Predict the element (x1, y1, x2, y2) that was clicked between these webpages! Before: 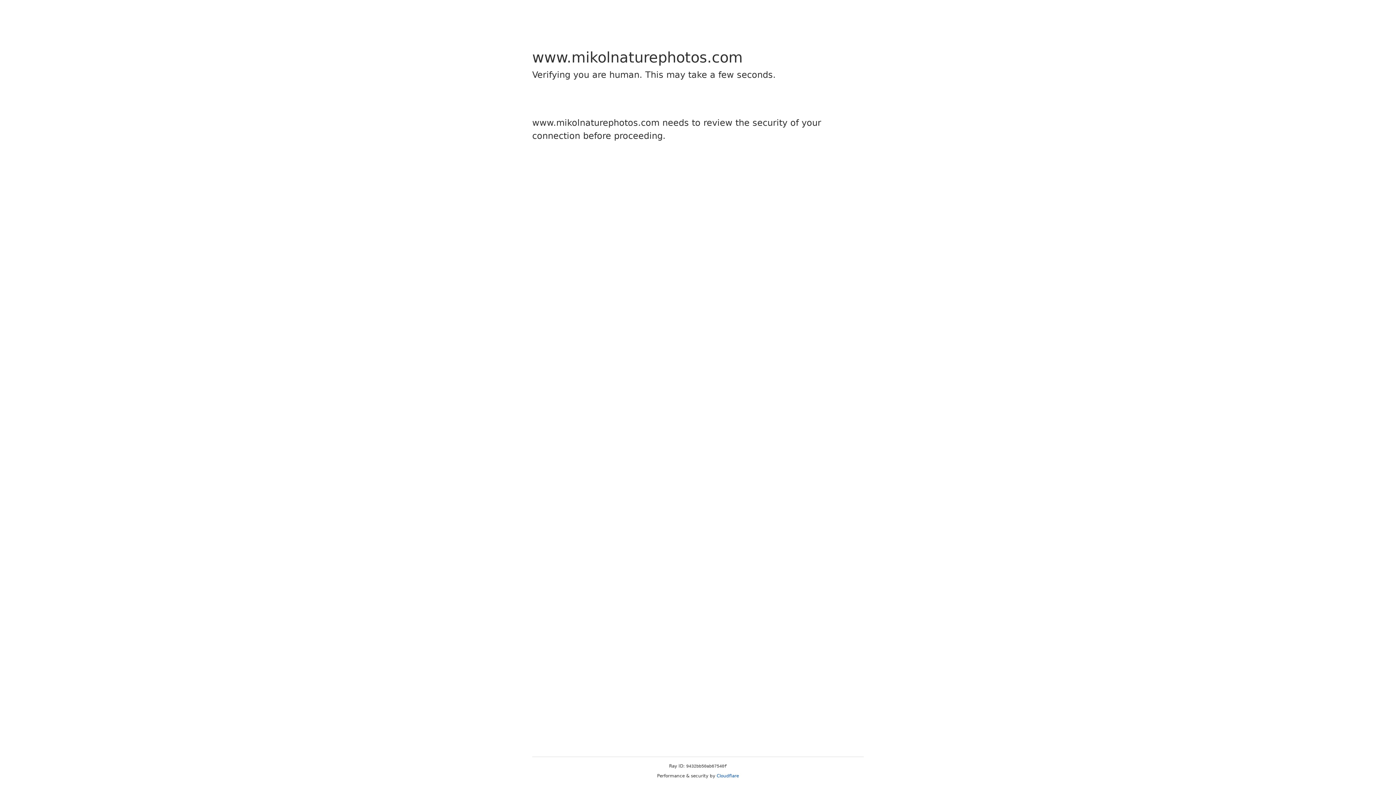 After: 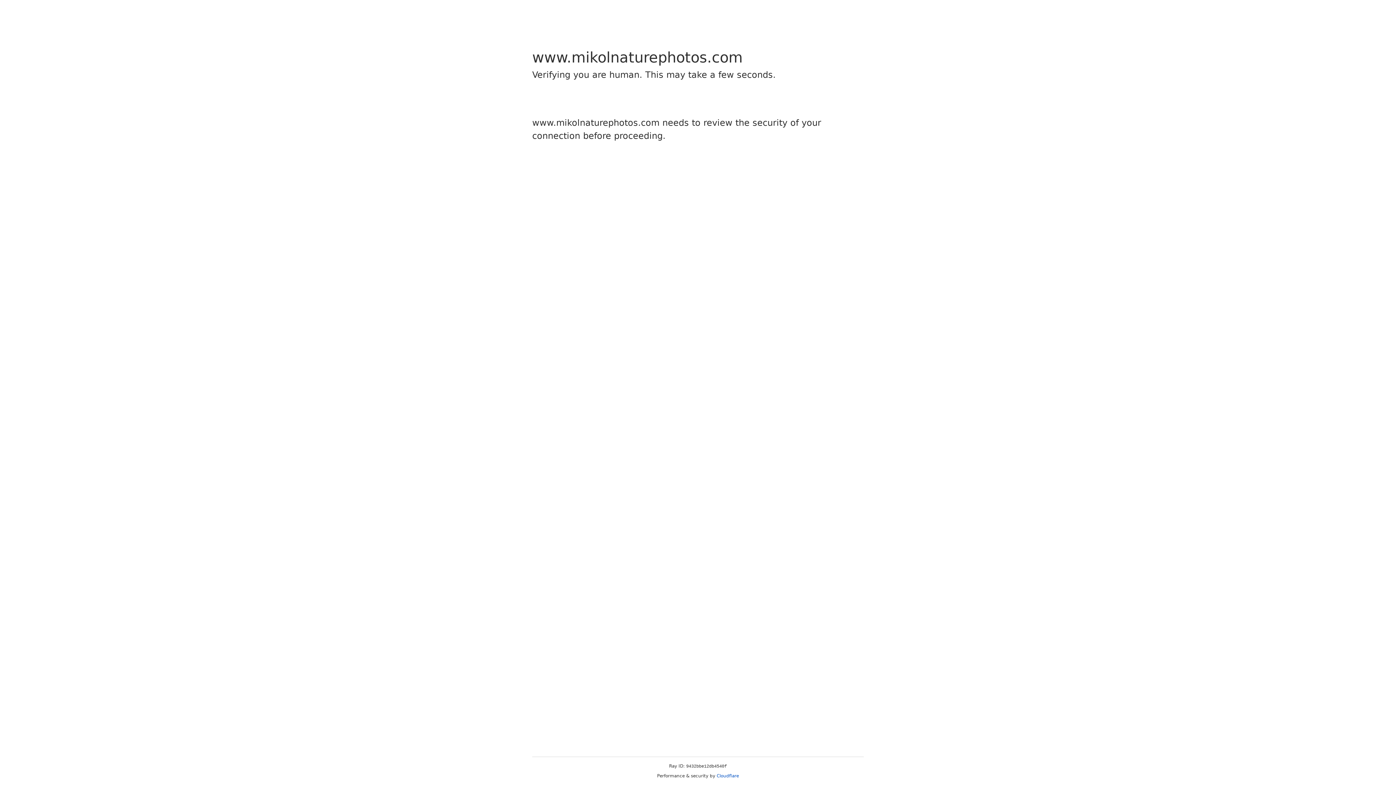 Action: bbox: (716, 773, 739, 778) label: Cloudflare